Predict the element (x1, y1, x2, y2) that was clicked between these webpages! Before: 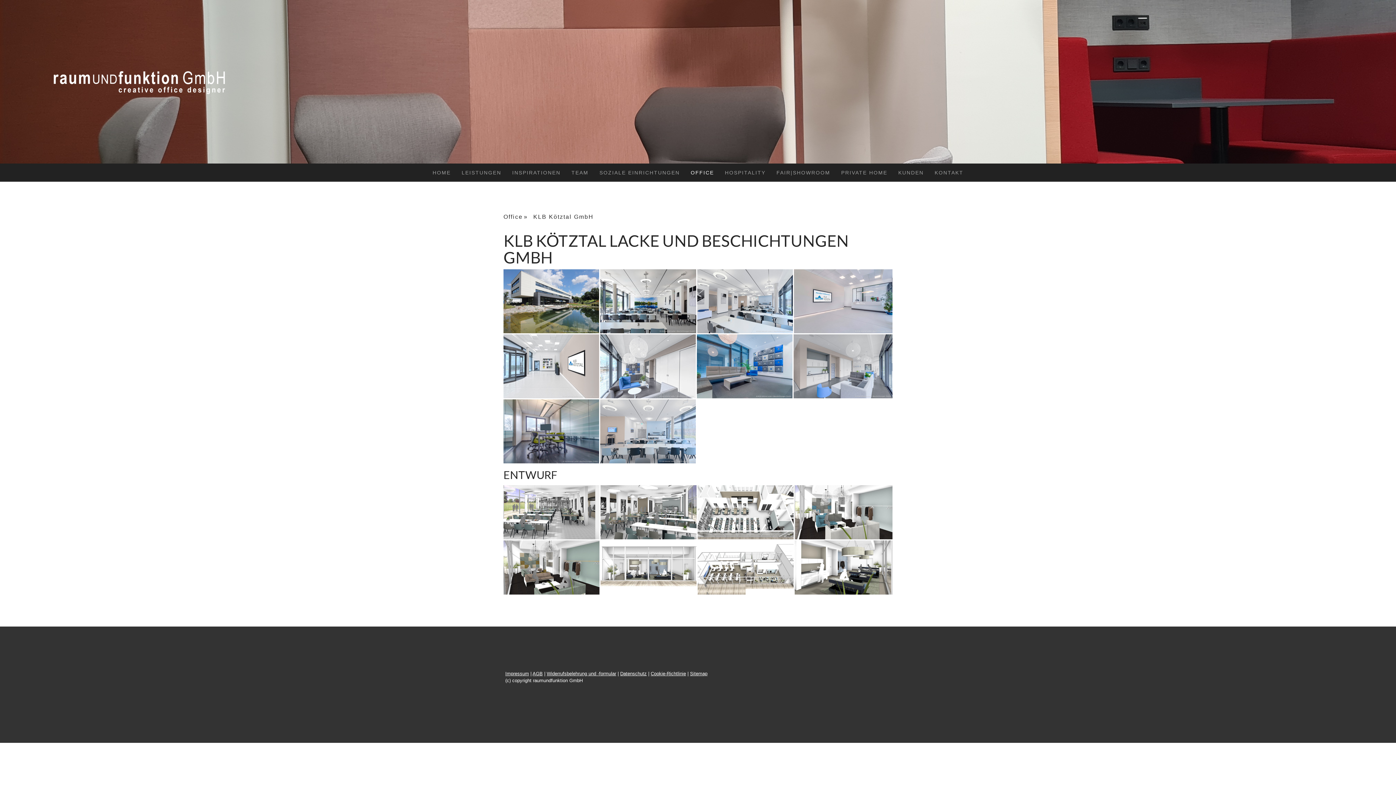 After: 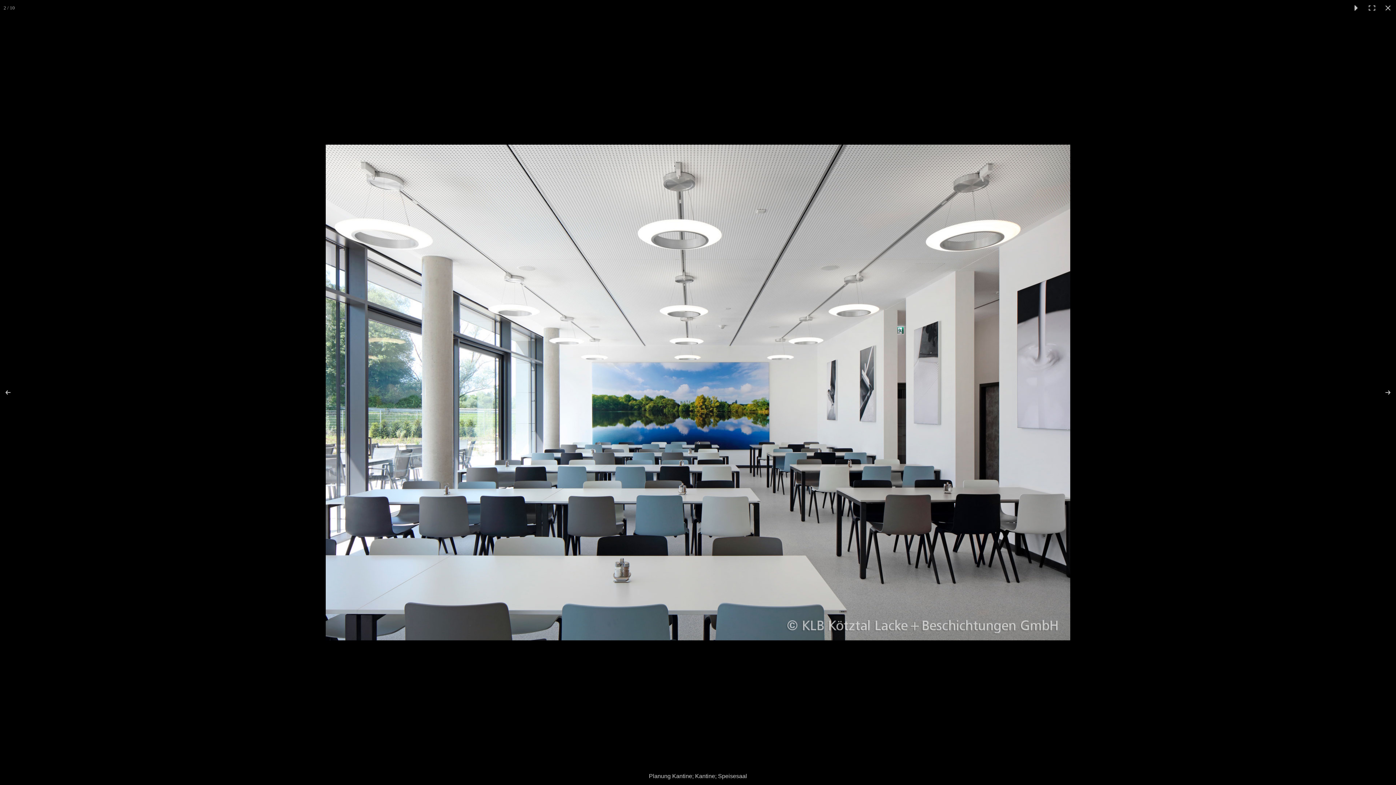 Action: bbox: (600, 269, 697, 333)